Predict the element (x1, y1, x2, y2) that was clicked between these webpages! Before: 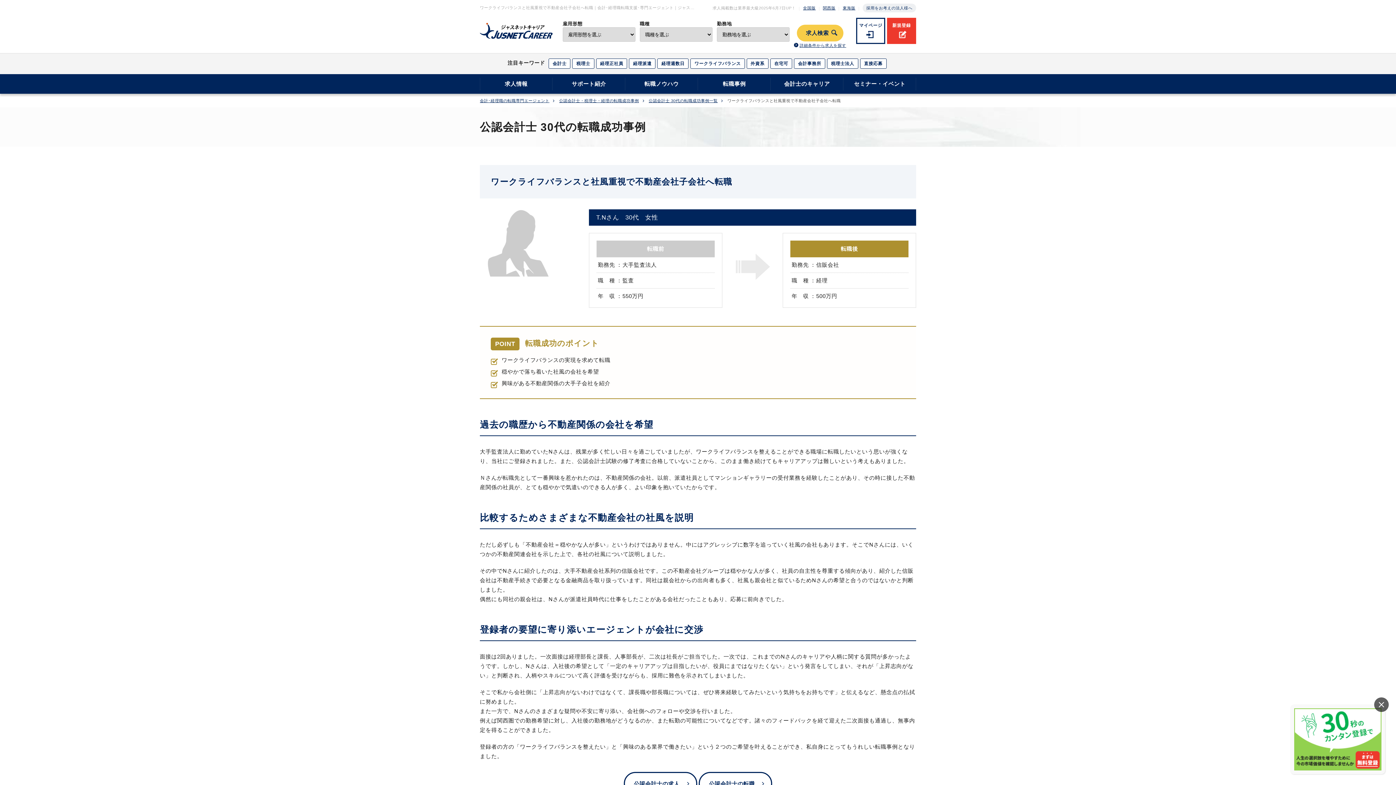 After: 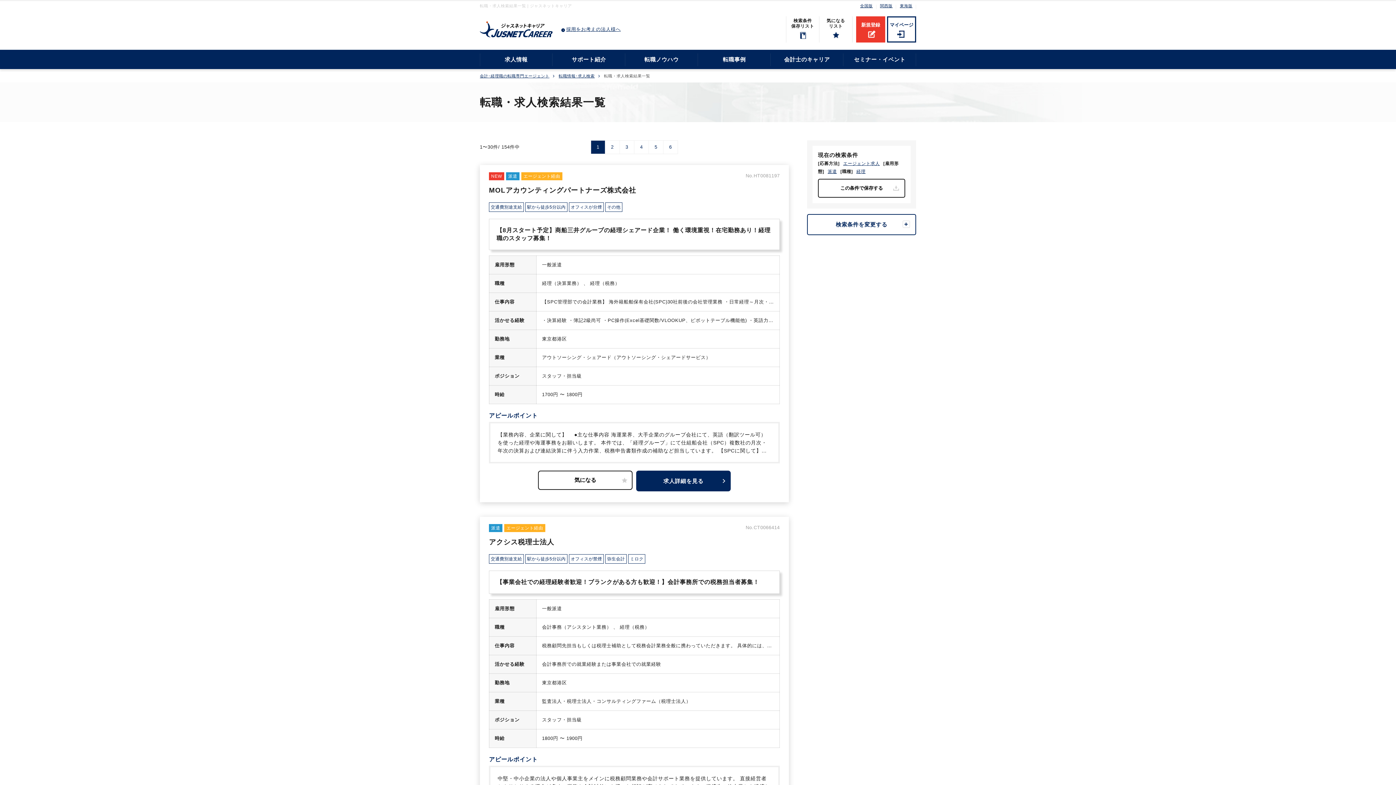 Action: label: 経理派遣 bbox: (629, 58, 655, 68)